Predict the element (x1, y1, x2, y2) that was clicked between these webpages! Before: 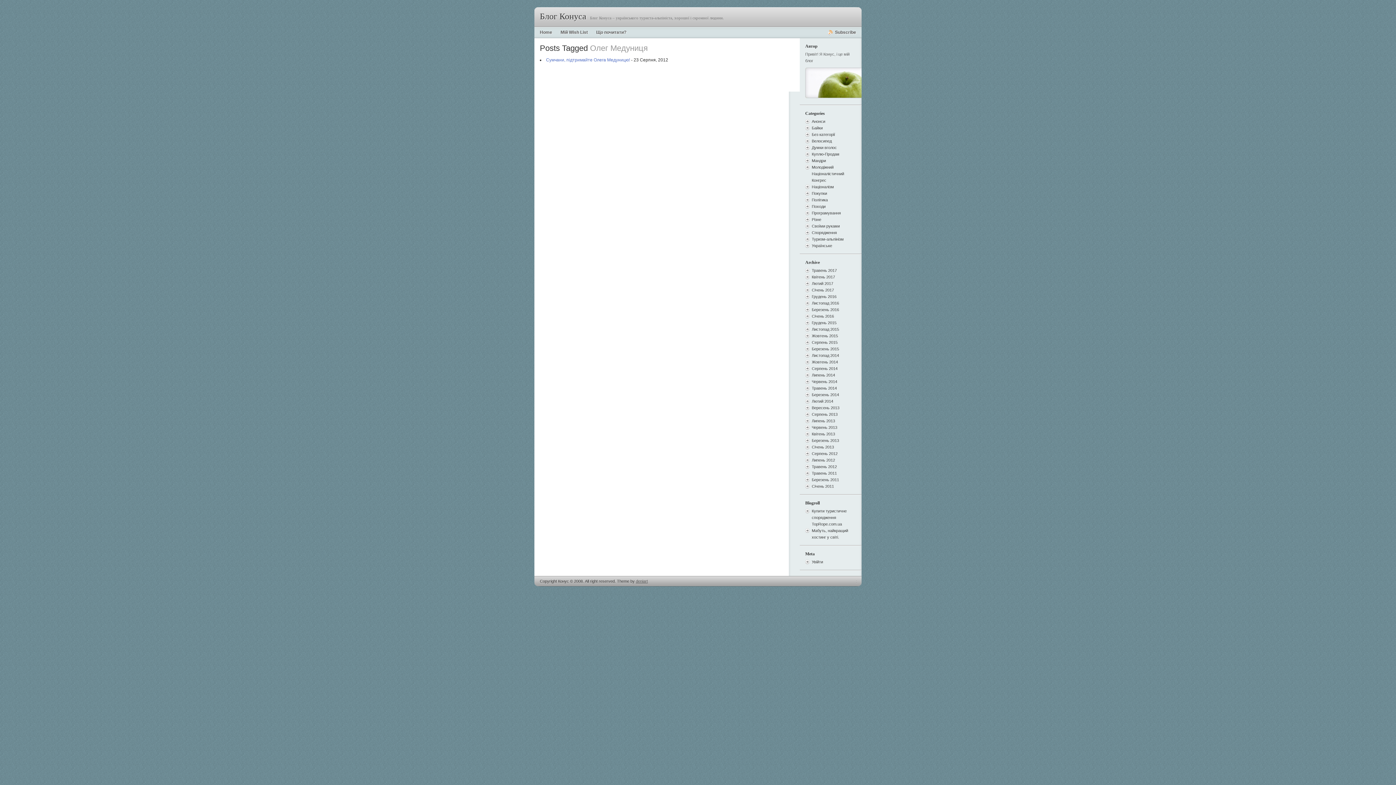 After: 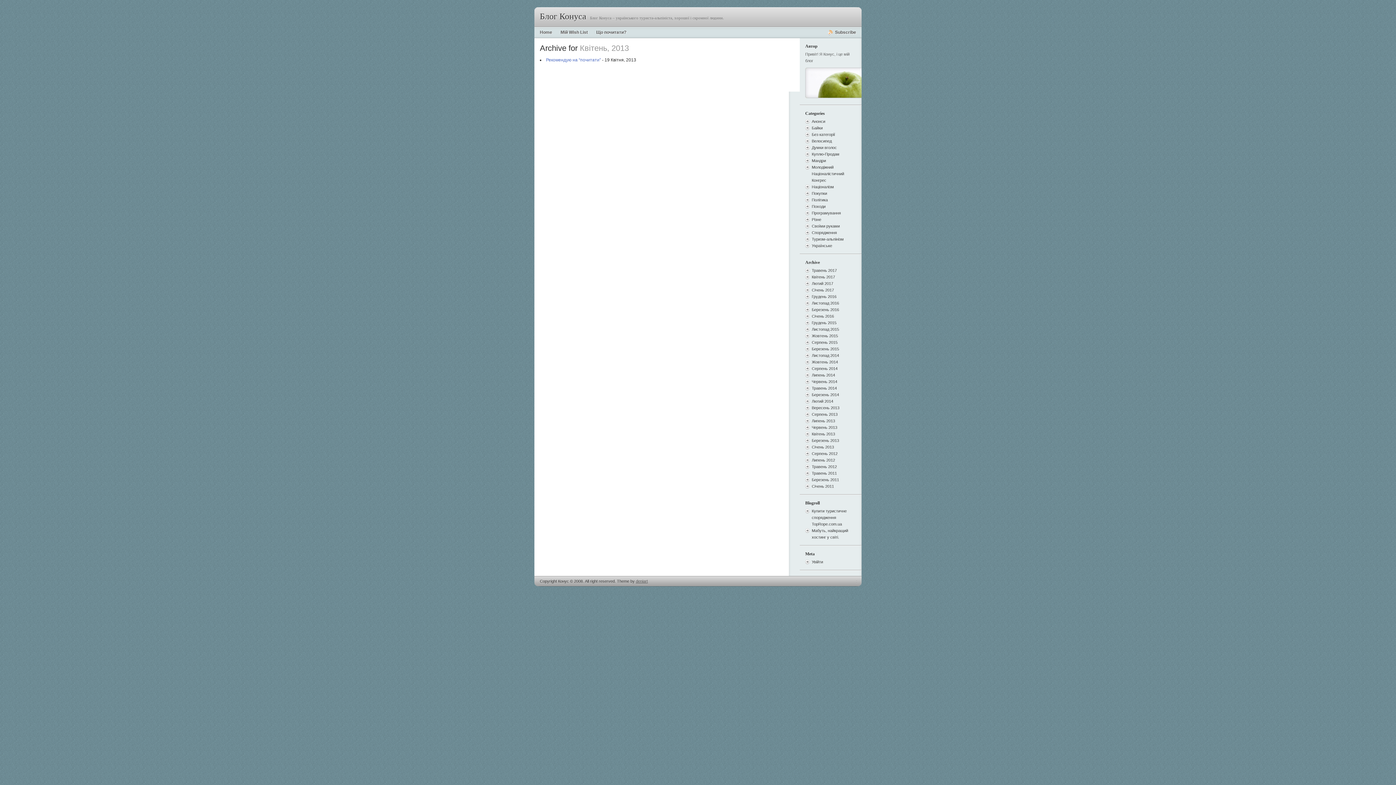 Action: bbox: (812, 432, 835, 436) label: Квітень 2013